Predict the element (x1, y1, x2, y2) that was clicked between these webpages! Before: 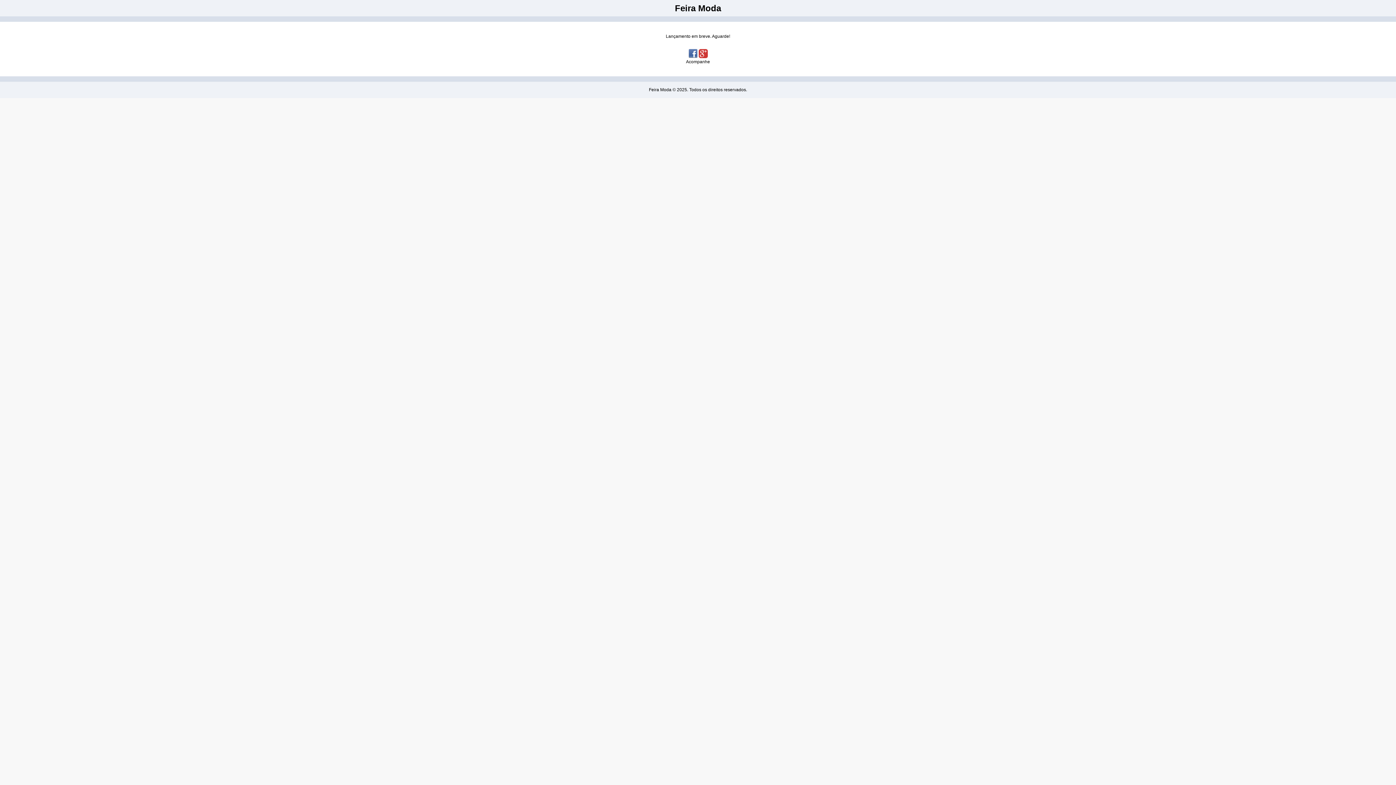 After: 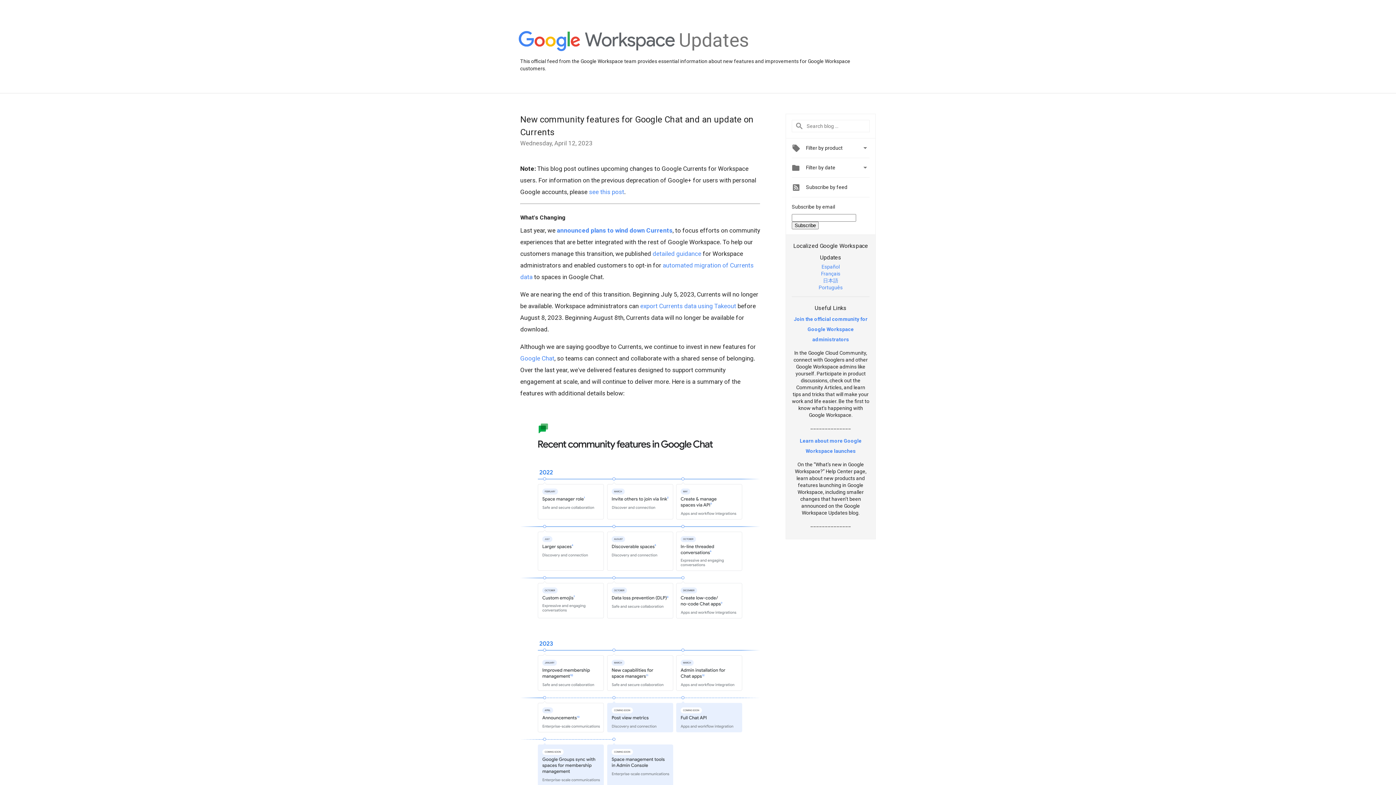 Action: bbox: (698, 54, 707, 59)